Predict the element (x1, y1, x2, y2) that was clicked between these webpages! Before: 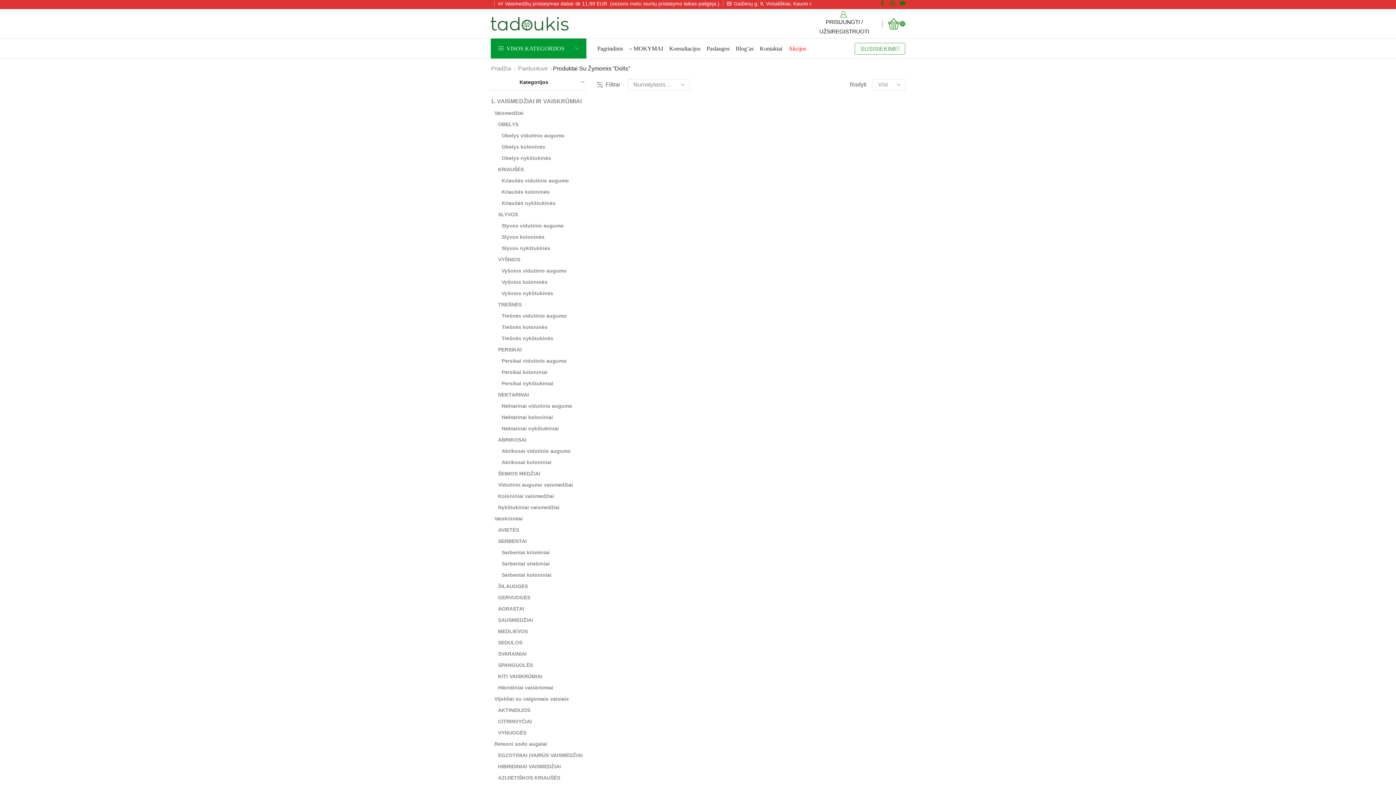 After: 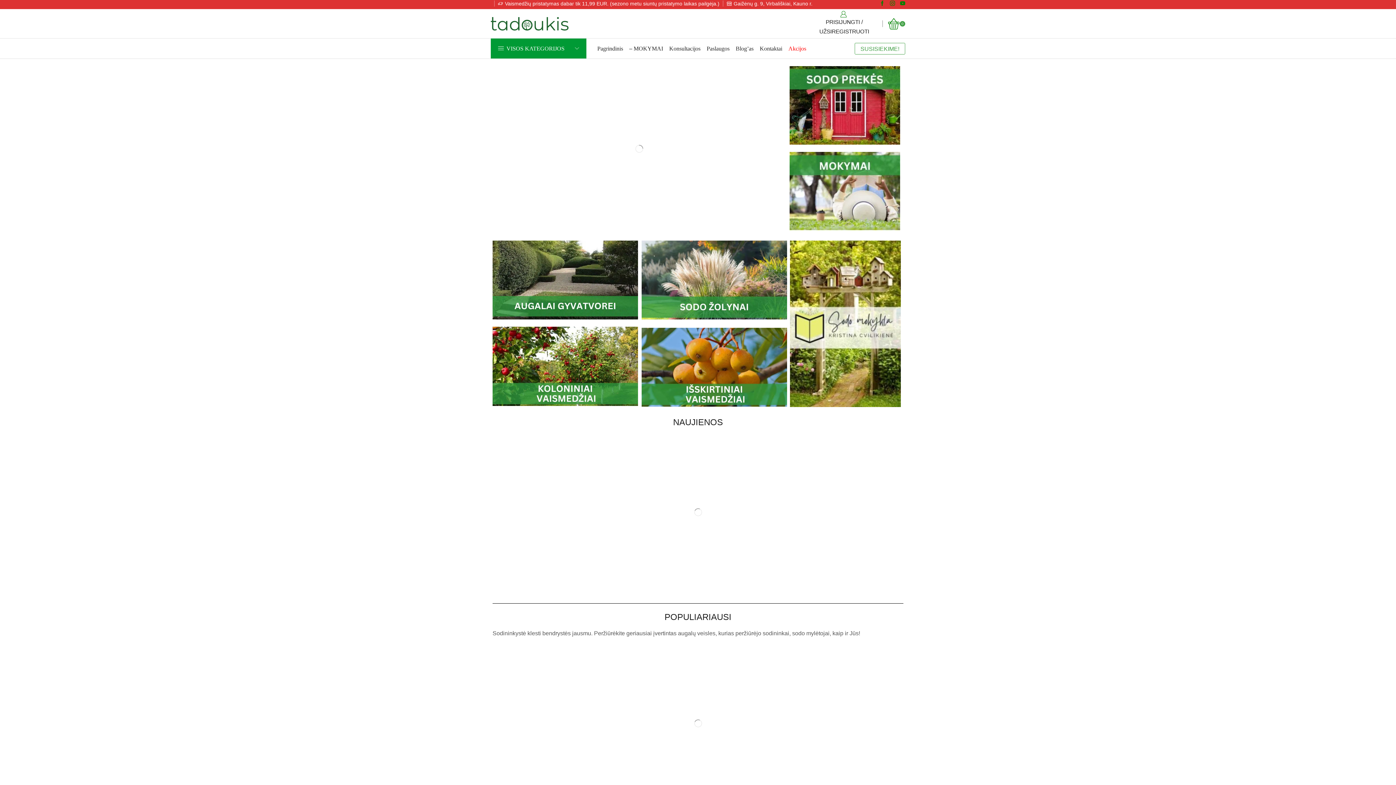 Action: bbox: (490, 20, 568, 26)